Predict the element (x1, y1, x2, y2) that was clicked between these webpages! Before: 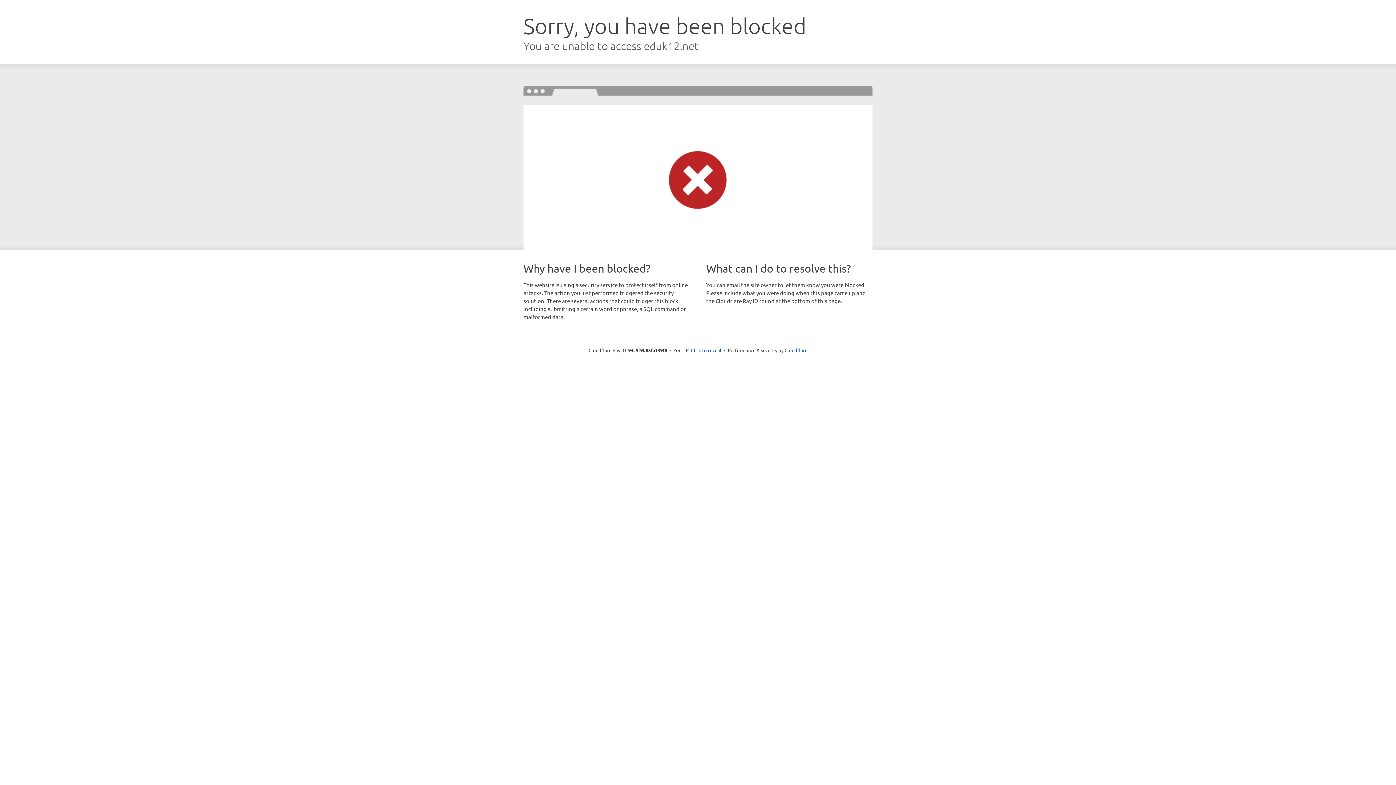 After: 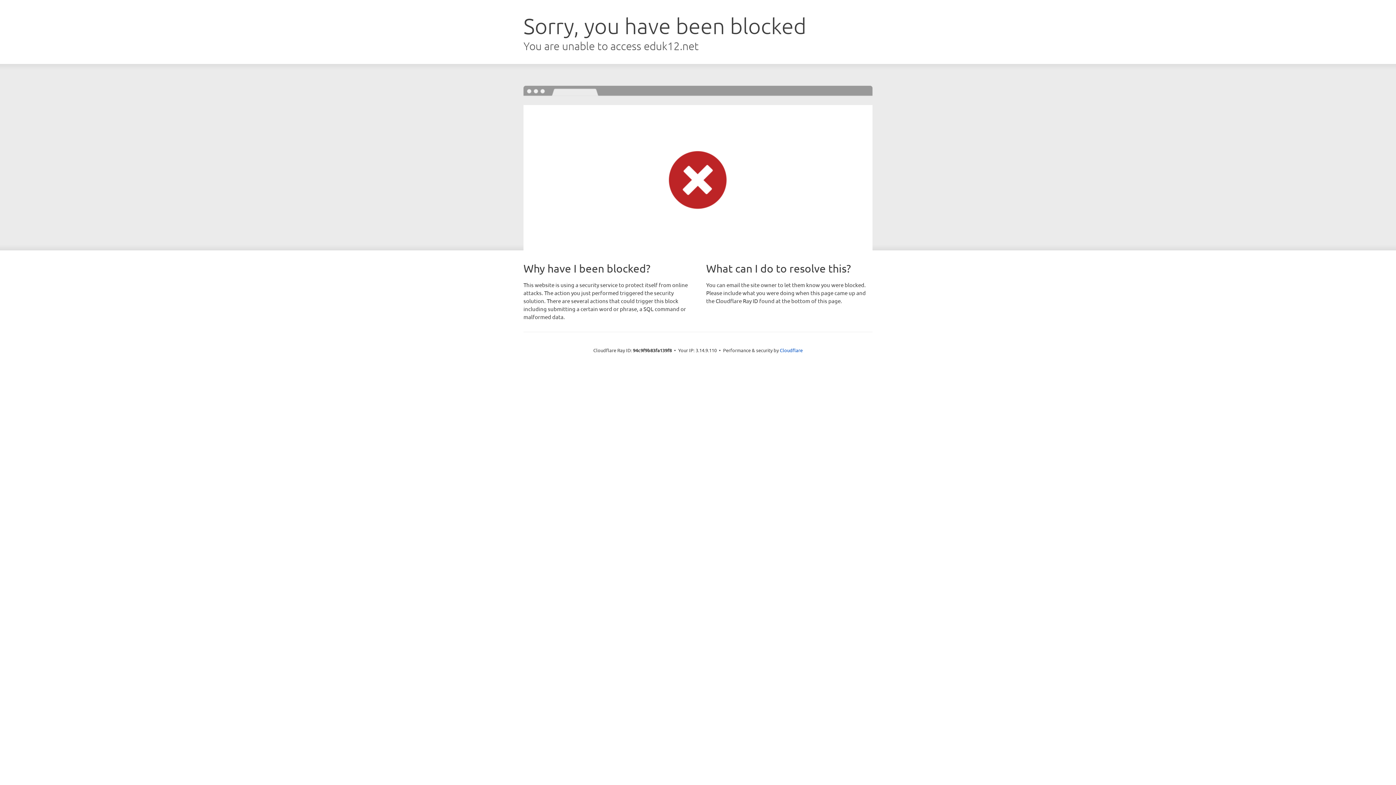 Action: label: Click to reveal bbox: (691, 346, 721, 353)